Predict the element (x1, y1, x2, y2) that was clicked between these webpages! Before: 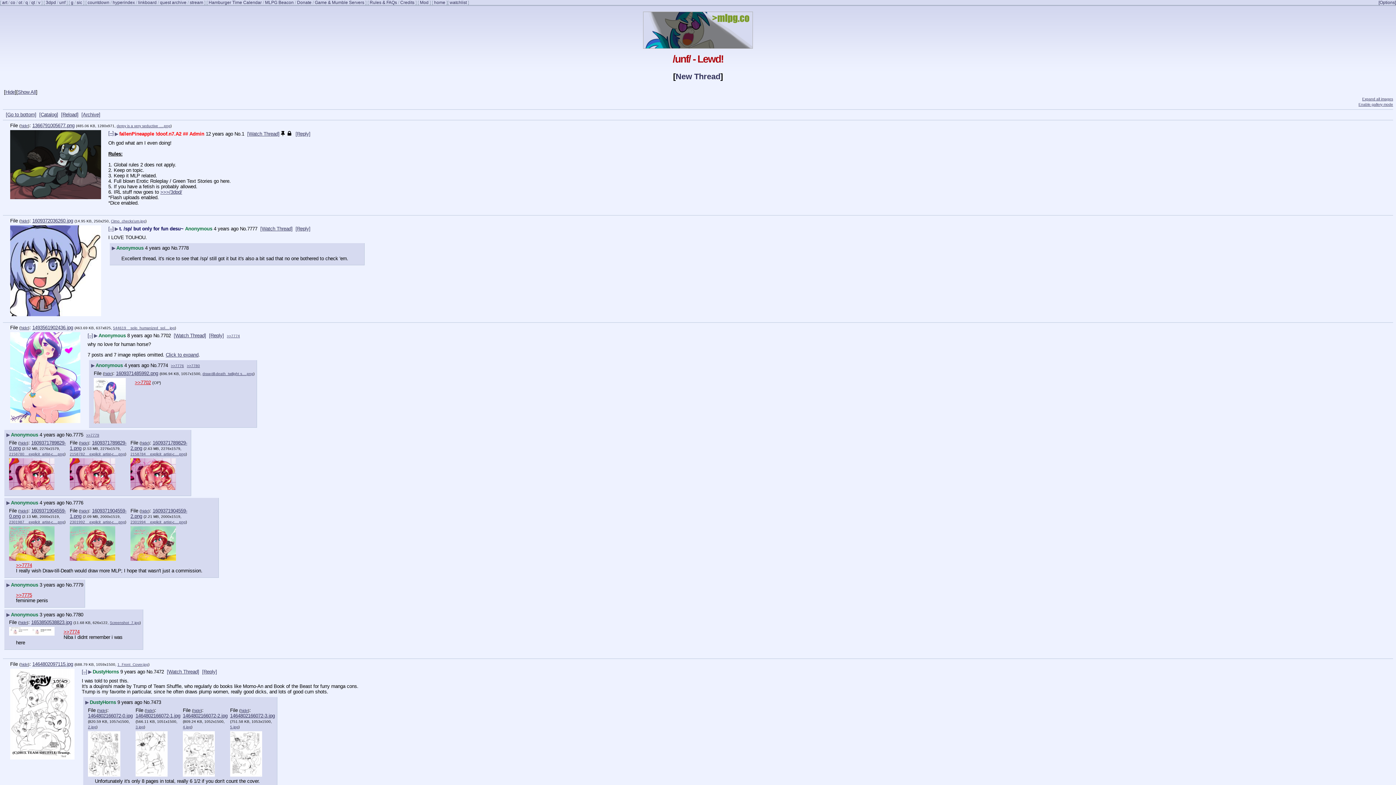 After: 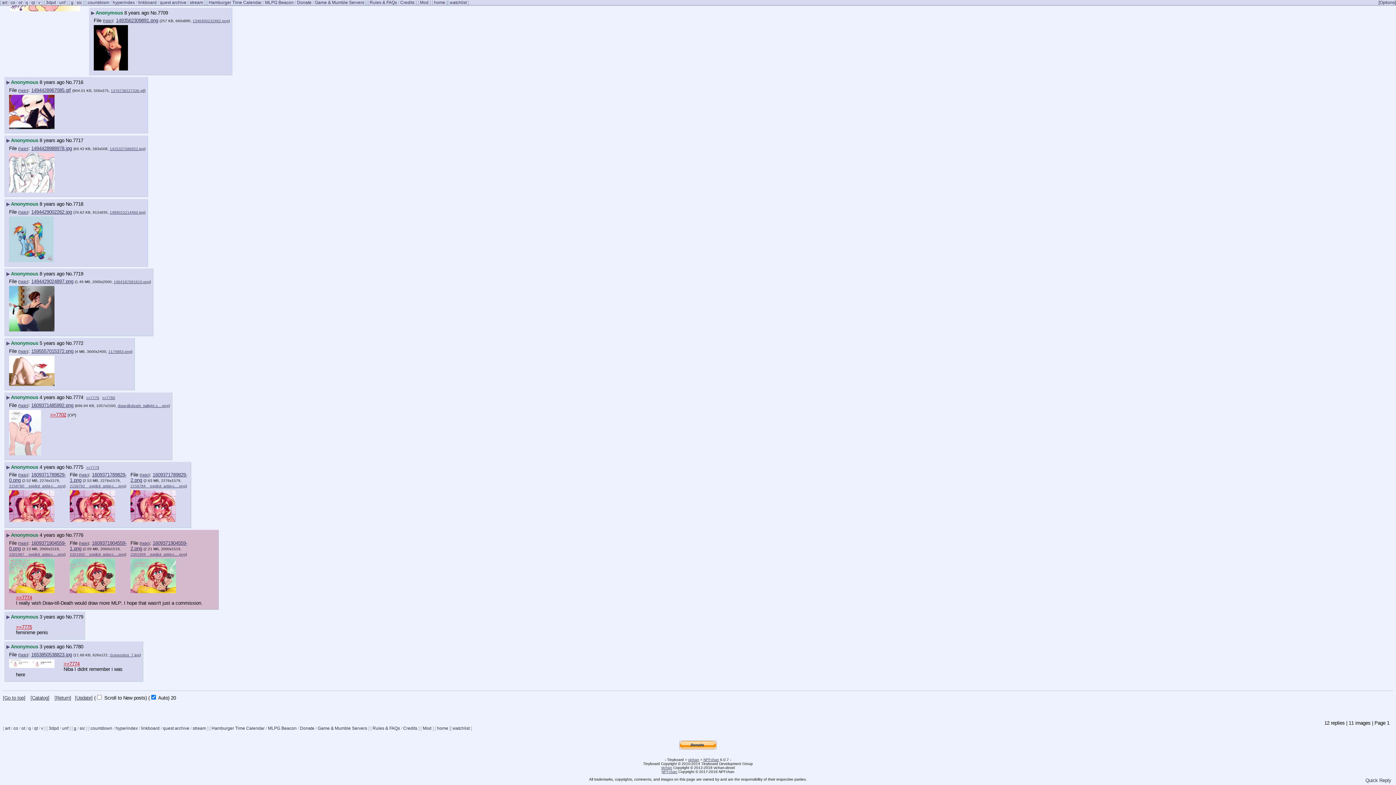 Action: label: No. bbox: (65, 500, 73, 505)